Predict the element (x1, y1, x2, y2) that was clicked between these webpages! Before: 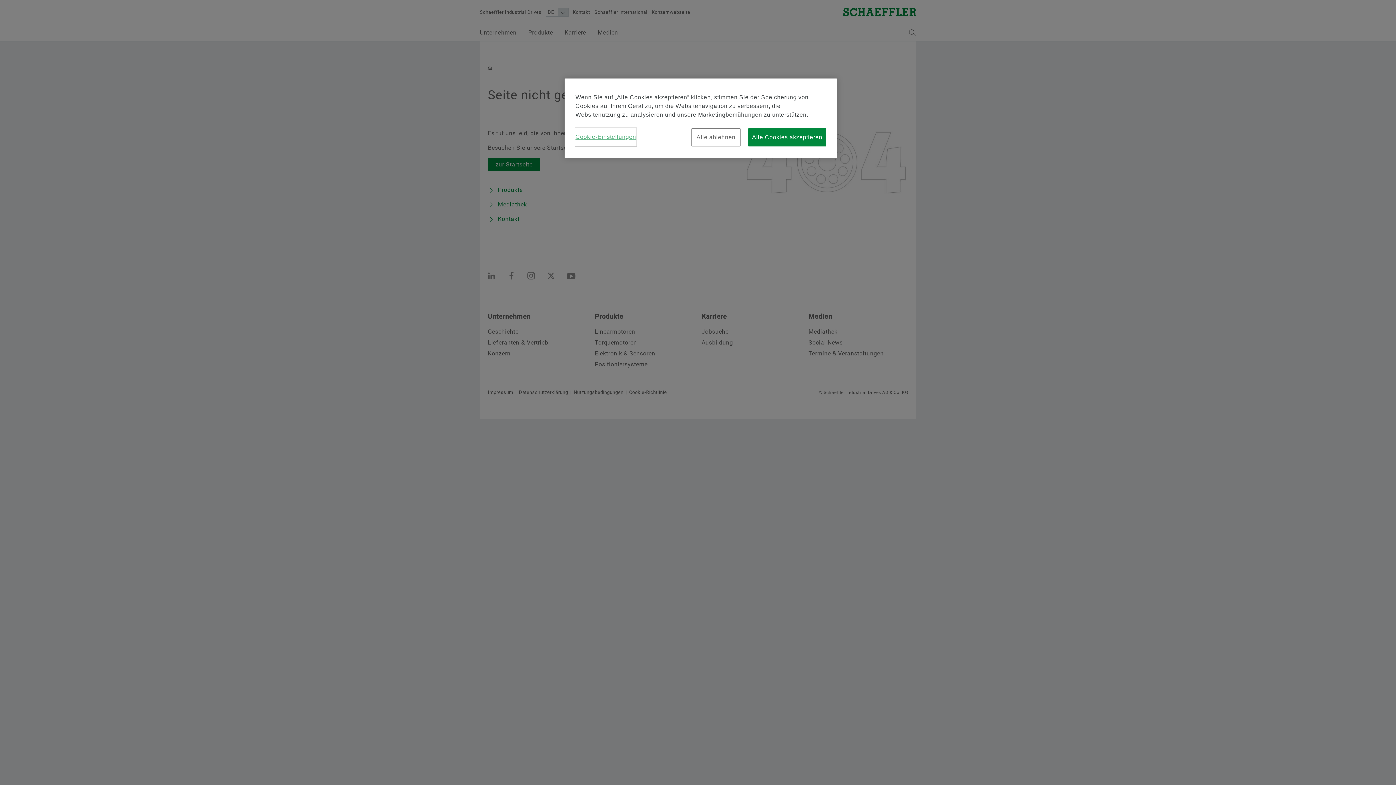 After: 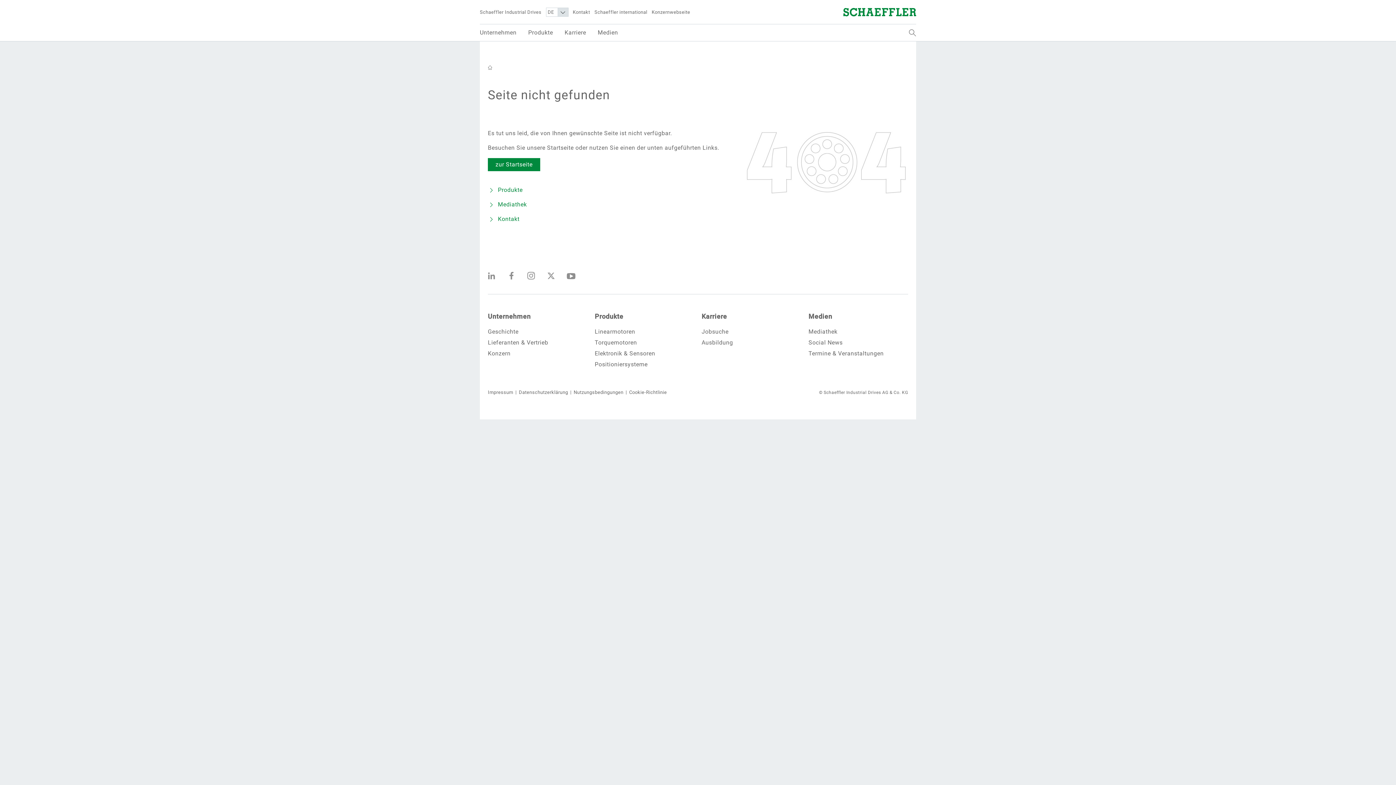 Action: label: Alle Cookies akzeptieren bbox: (748, 128, 826, 146)